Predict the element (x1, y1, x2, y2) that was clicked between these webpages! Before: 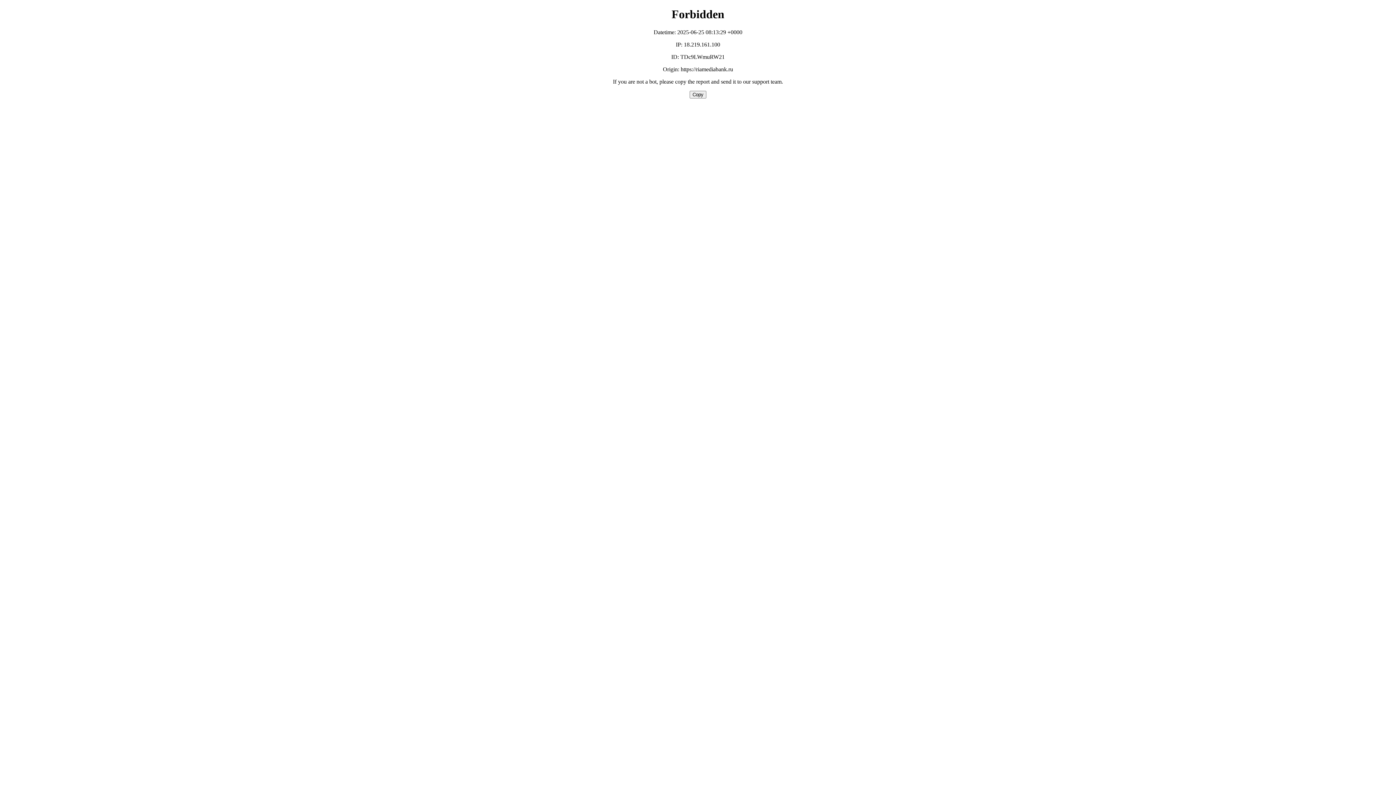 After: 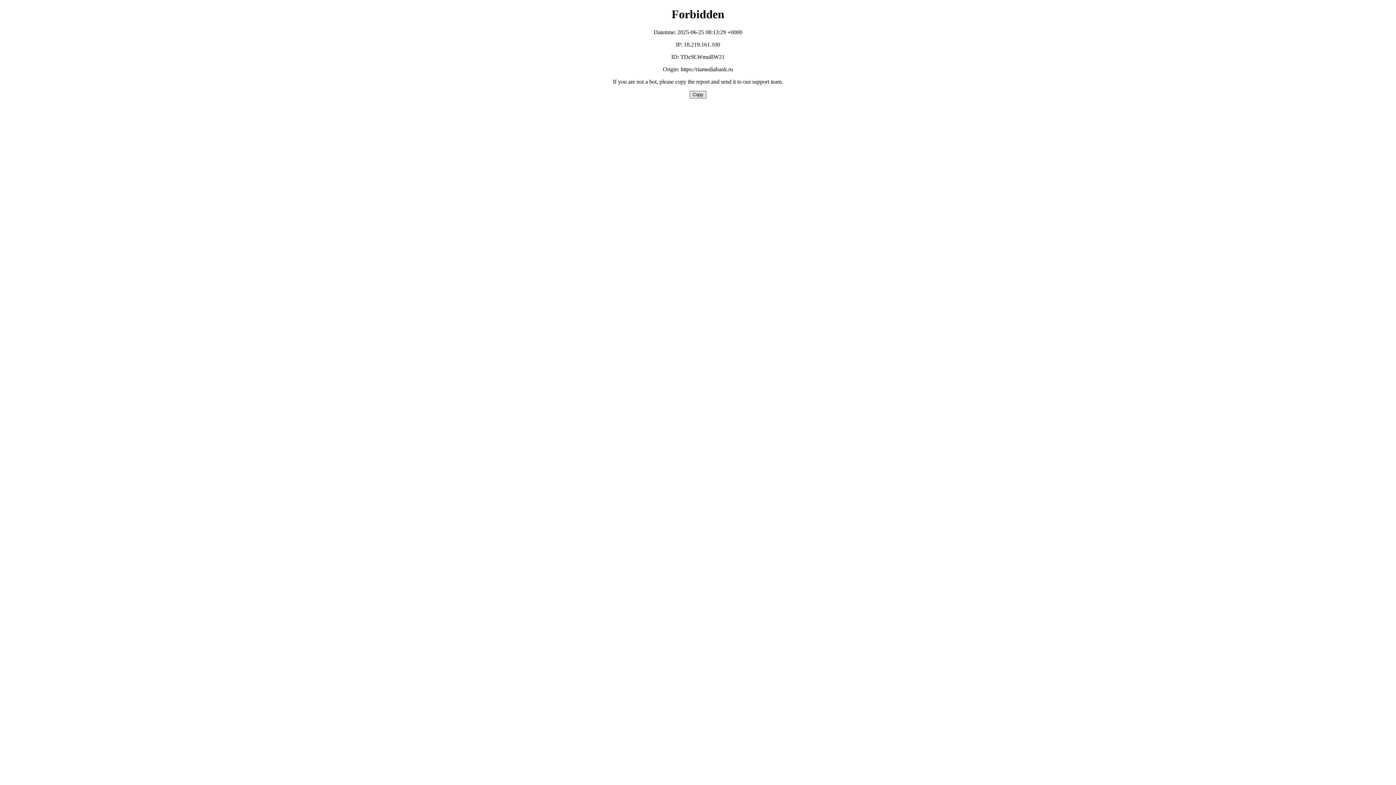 Action: bbox: (689, 90, 706, 98) label: Copy